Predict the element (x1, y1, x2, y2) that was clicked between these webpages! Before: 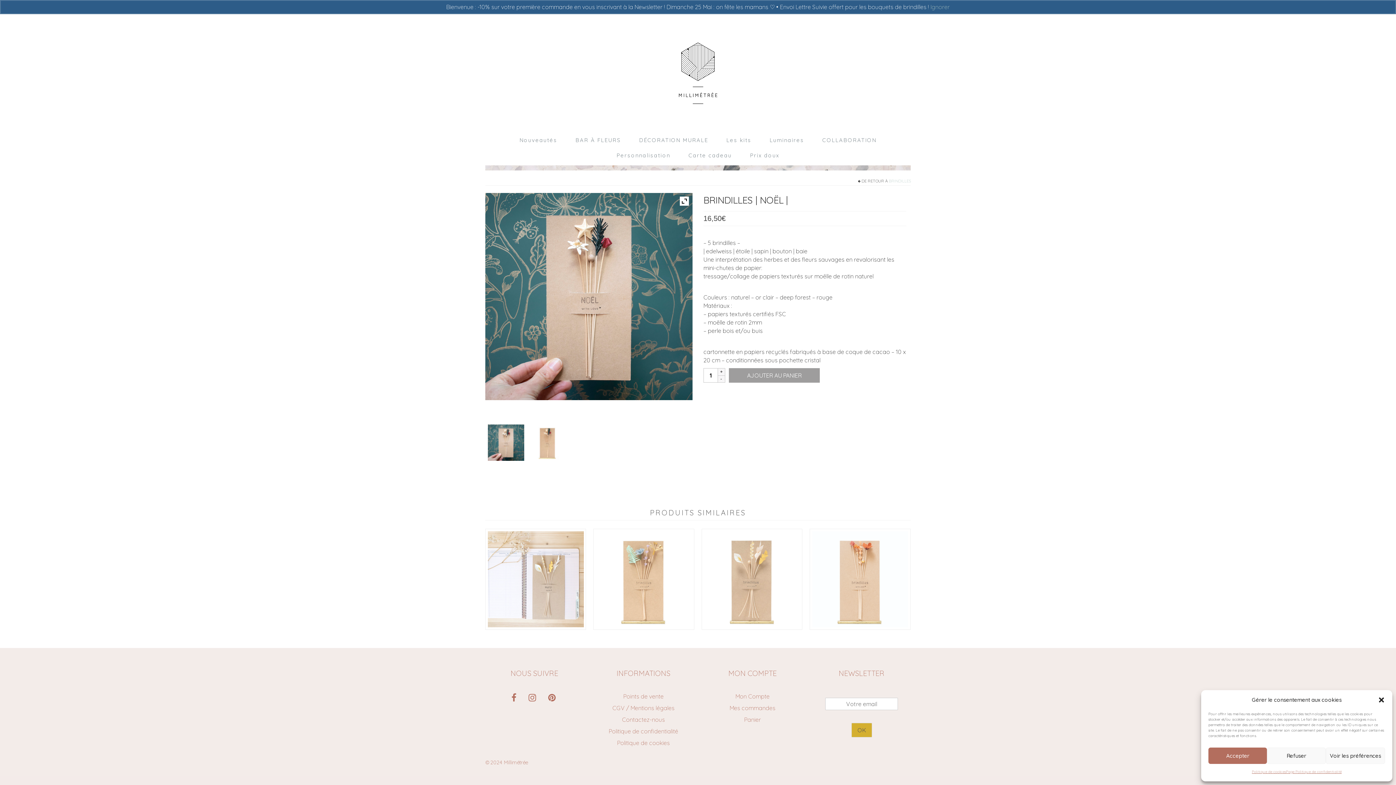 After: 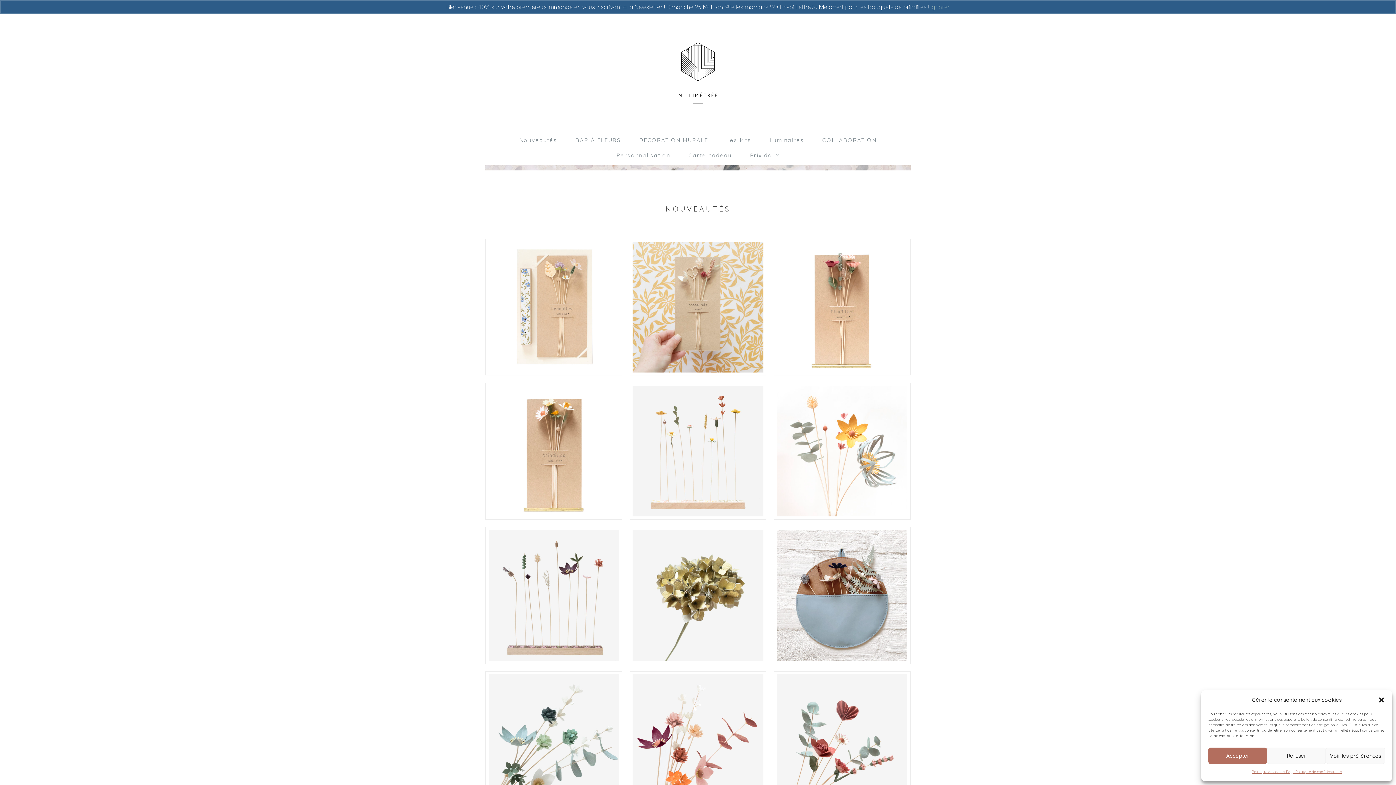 Action: bbox: (510, 132, 566, 147) label: Nouveautés